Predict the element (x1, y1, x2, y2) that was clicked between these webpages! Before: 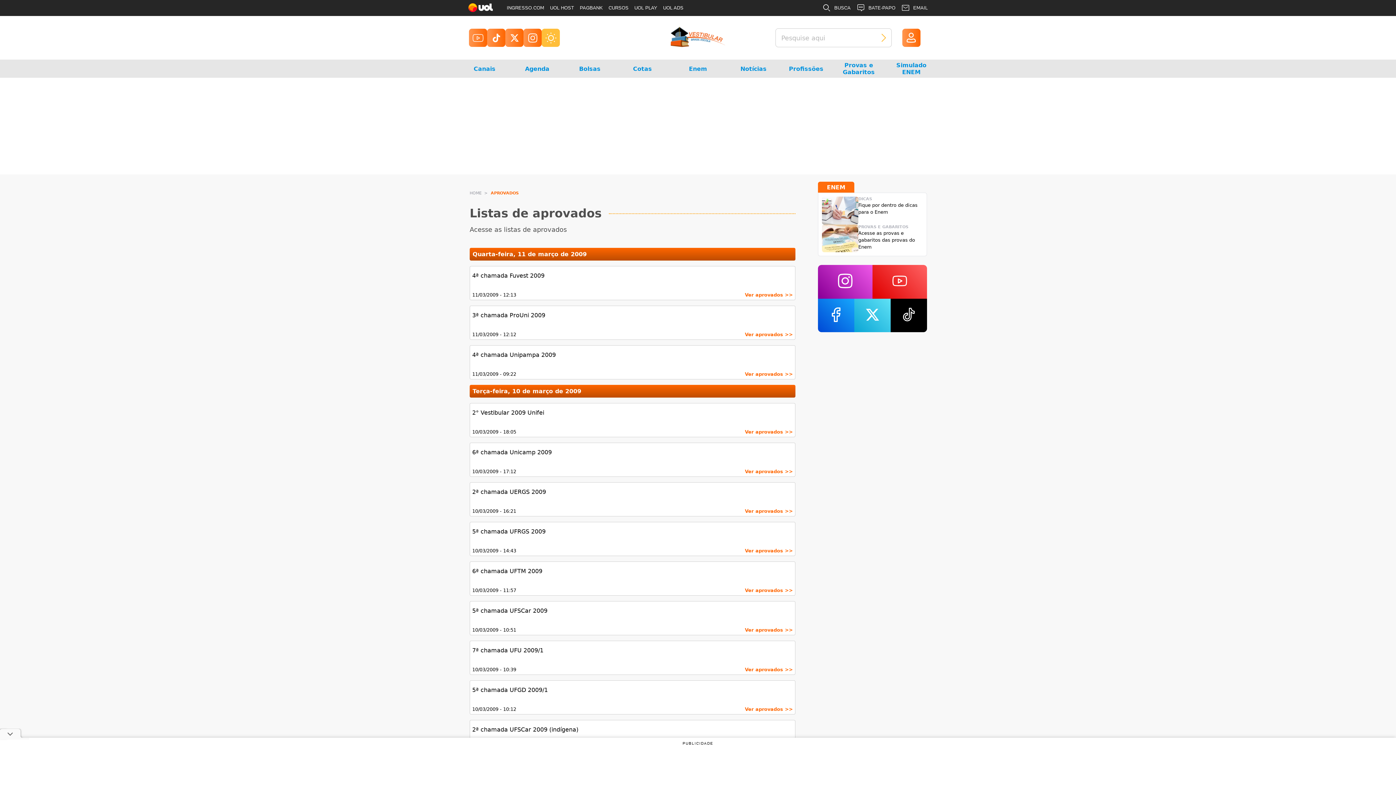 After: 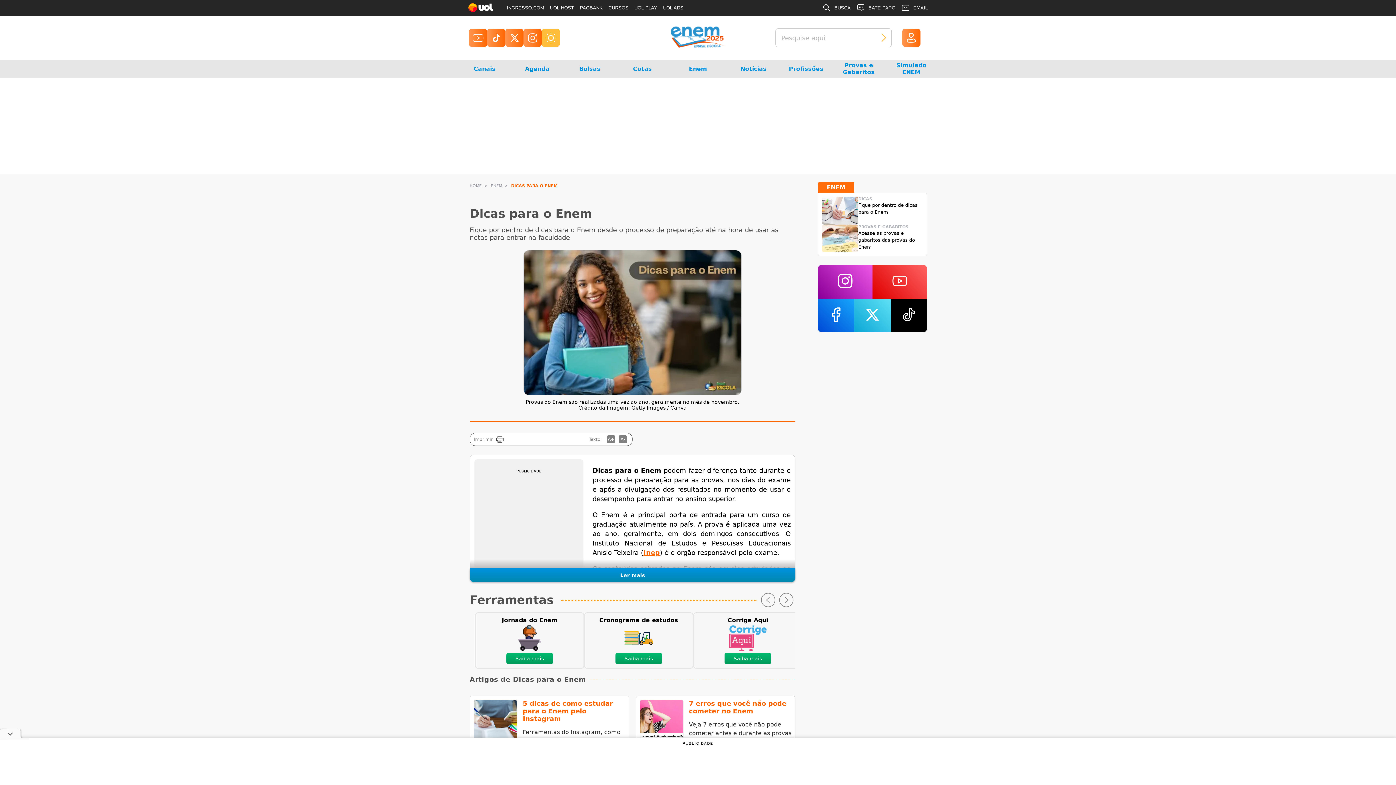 Action: bbox: (822, 196, 923, 224) label: DICAS
Fique por dentro de dicas para o Enem